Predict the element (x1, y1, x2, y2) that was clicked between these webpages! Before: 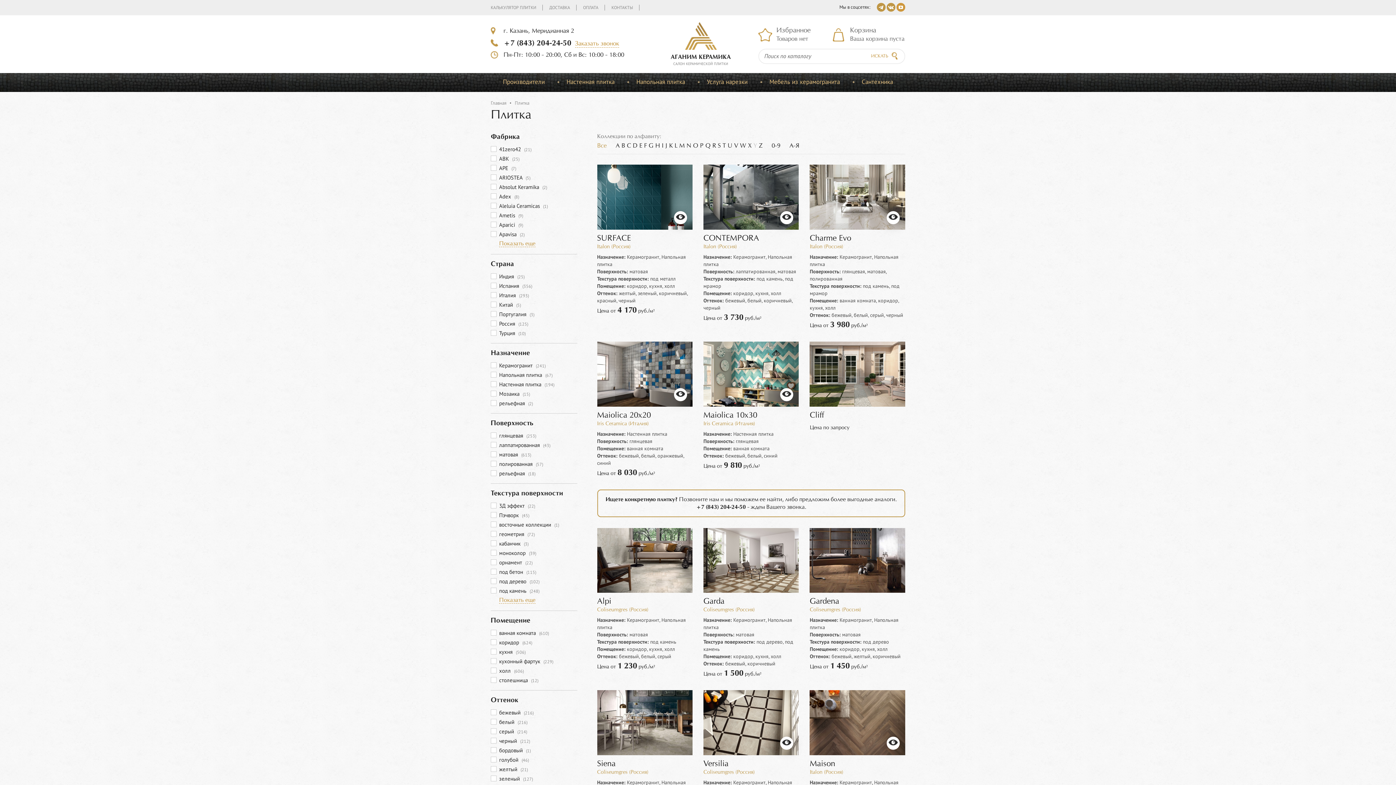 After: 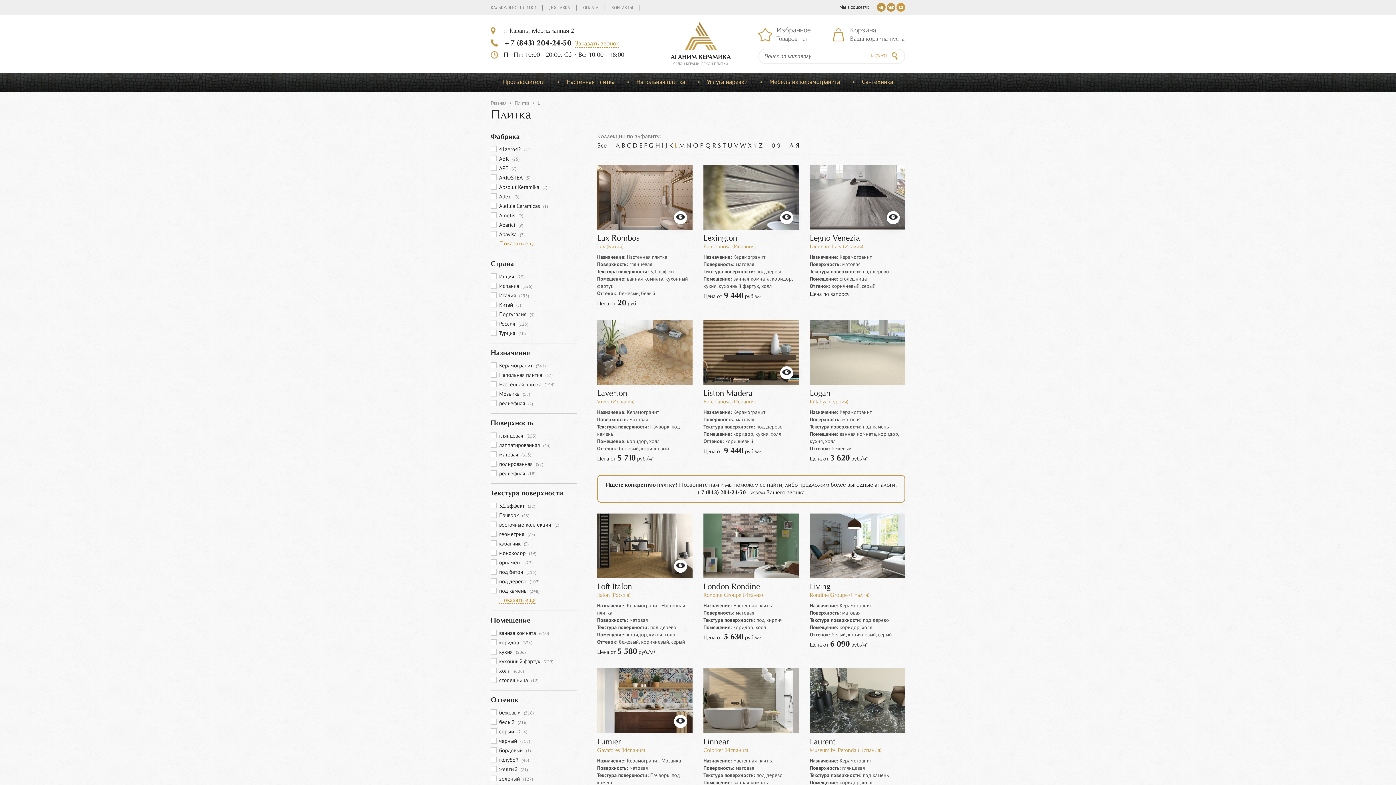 Action: label: L bbox: (674, 142, 677, 150)